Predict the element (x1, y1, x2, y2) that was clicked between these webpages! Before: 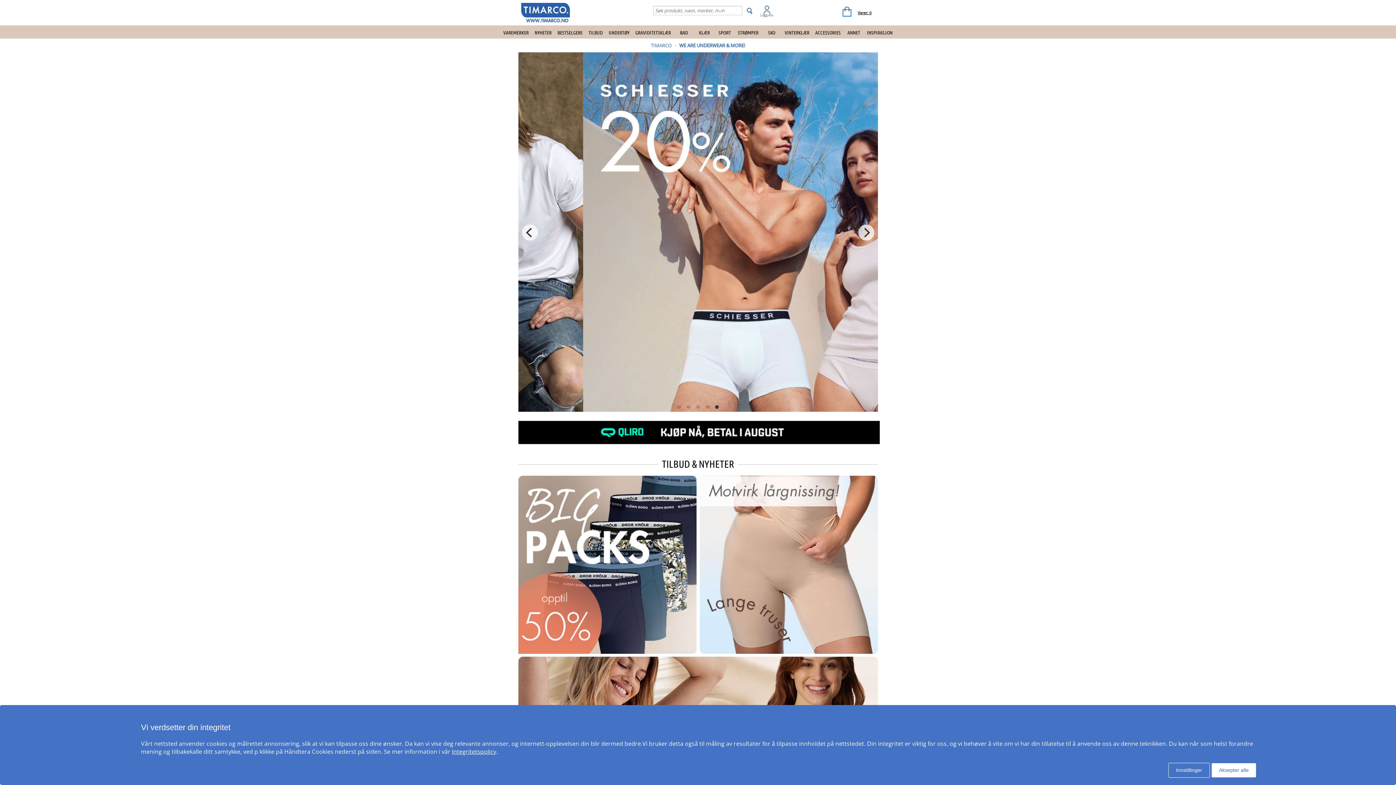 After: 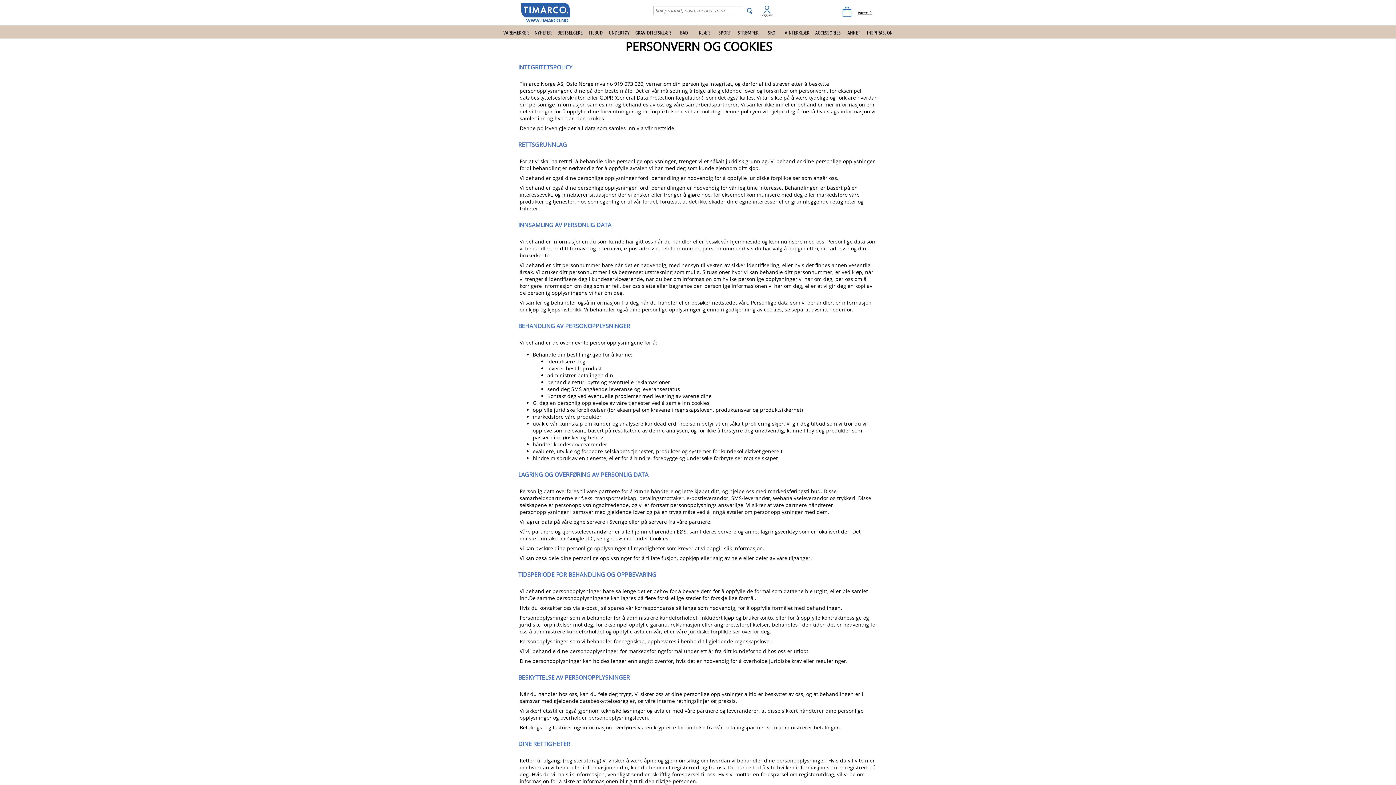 Action: label: Integritetspolicy bbox: (452, 748, 496, 756)